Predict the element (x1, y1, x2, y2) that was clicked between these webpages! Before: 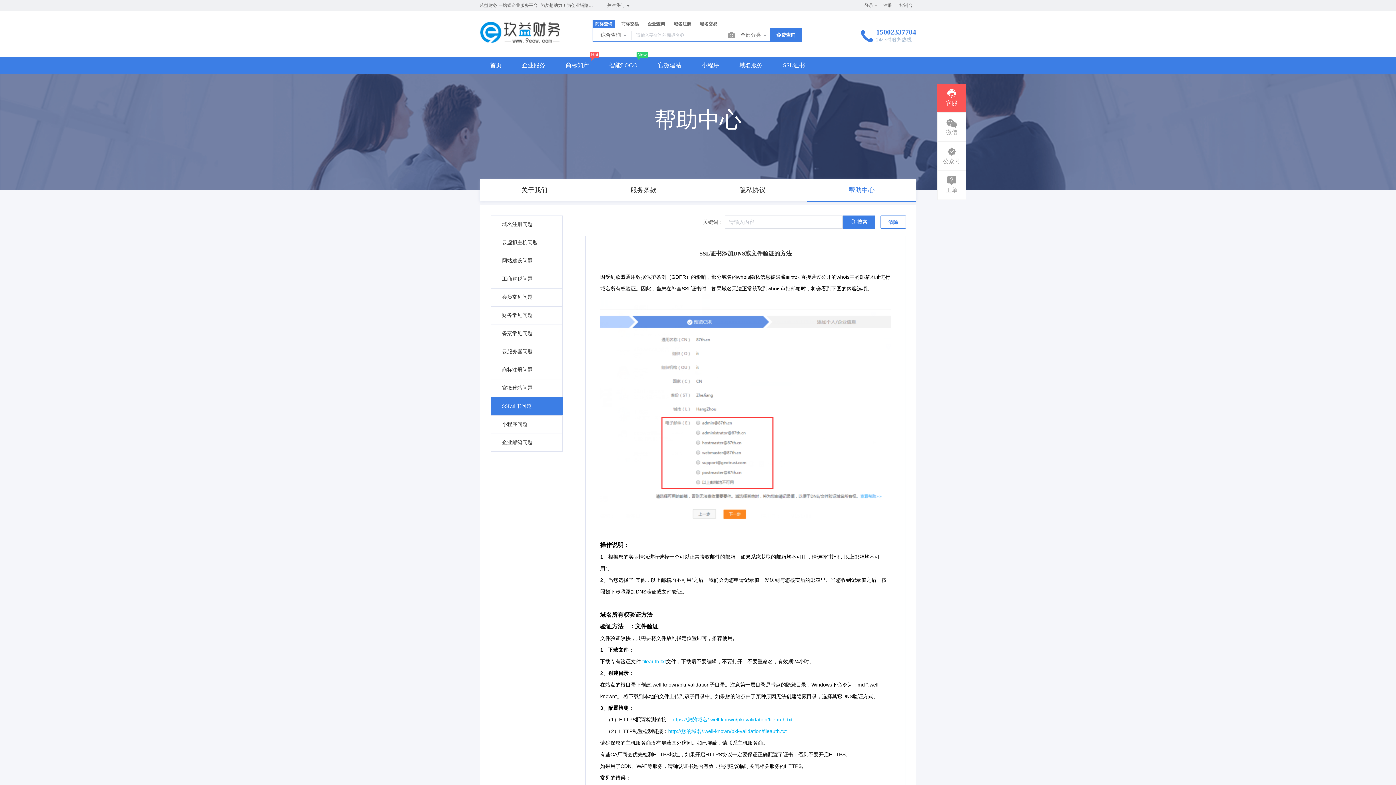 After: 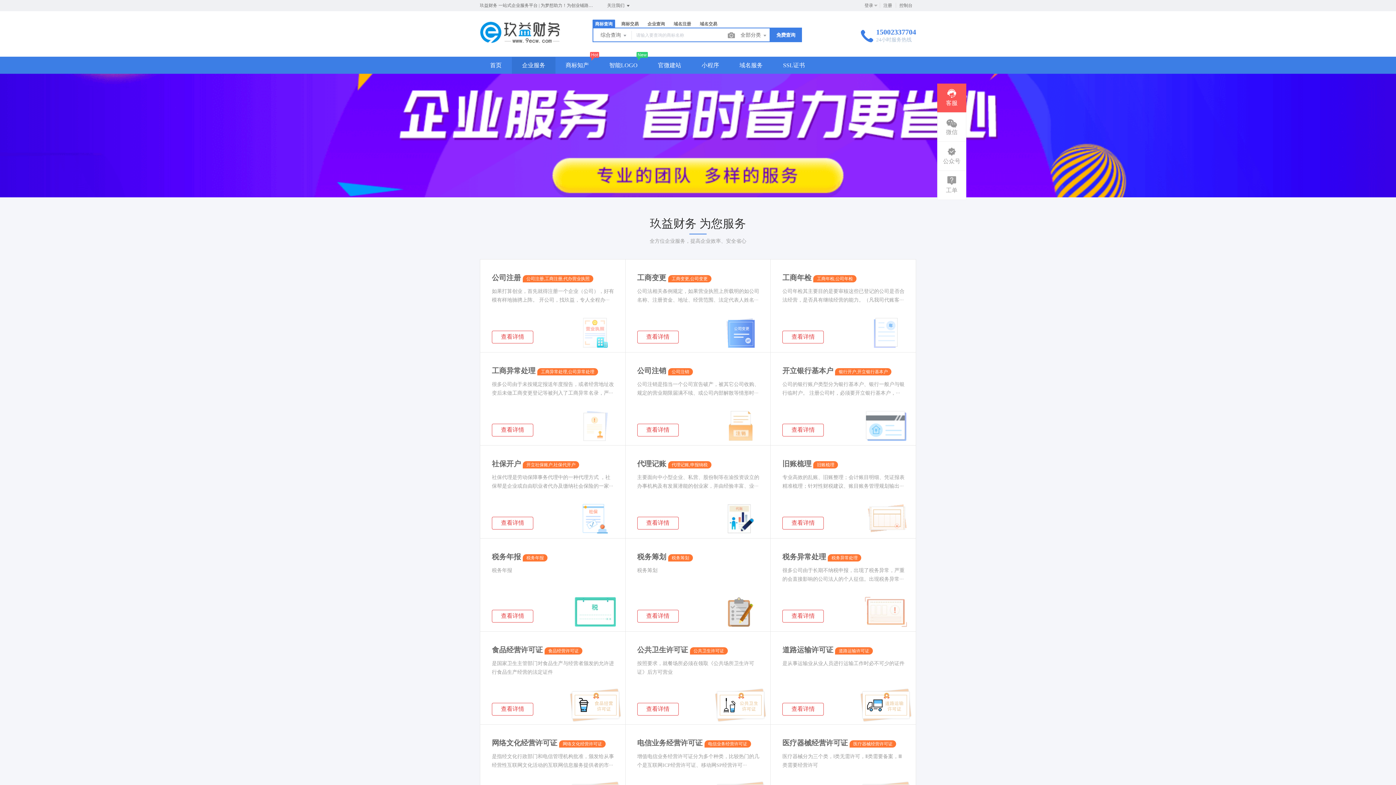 Action: bbox: (512, 57, 555, 73) label: 企业服务